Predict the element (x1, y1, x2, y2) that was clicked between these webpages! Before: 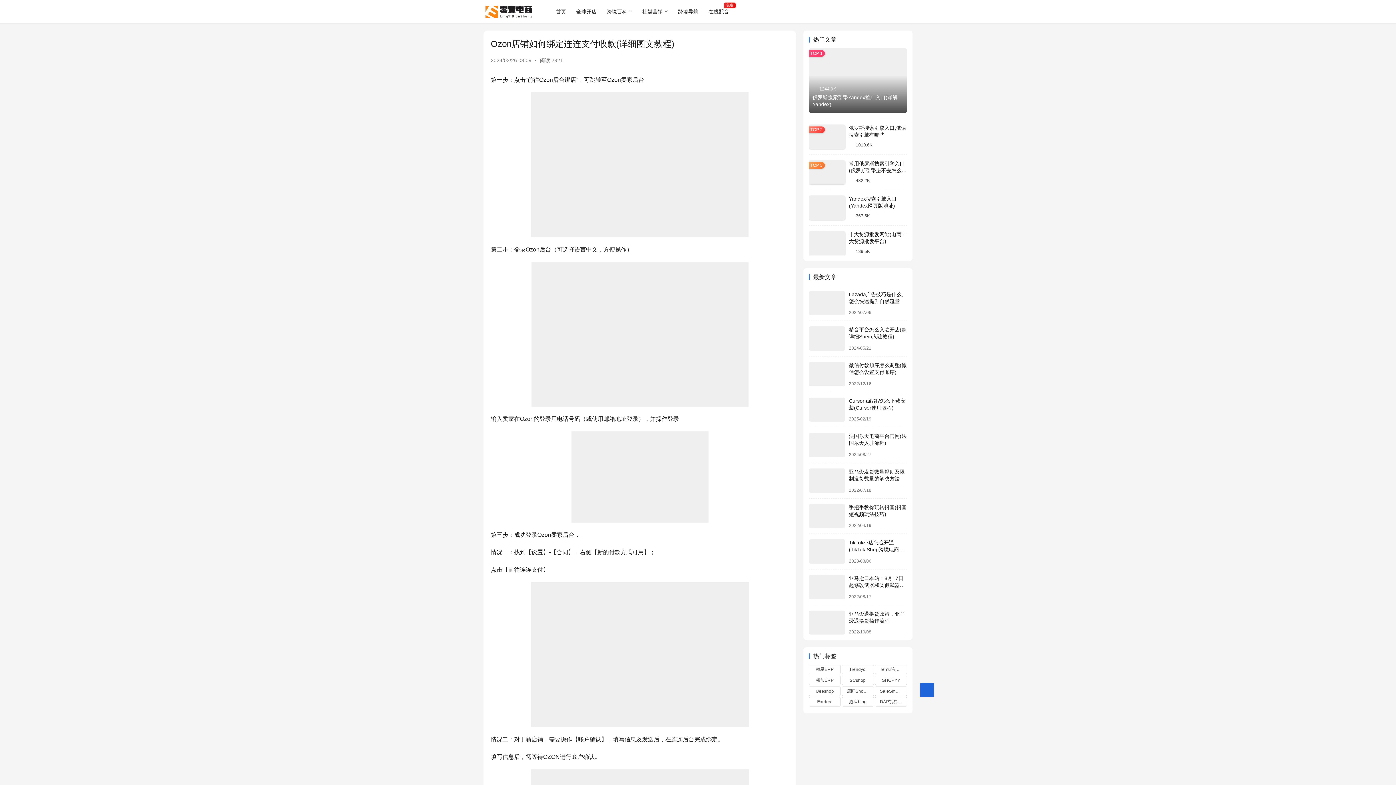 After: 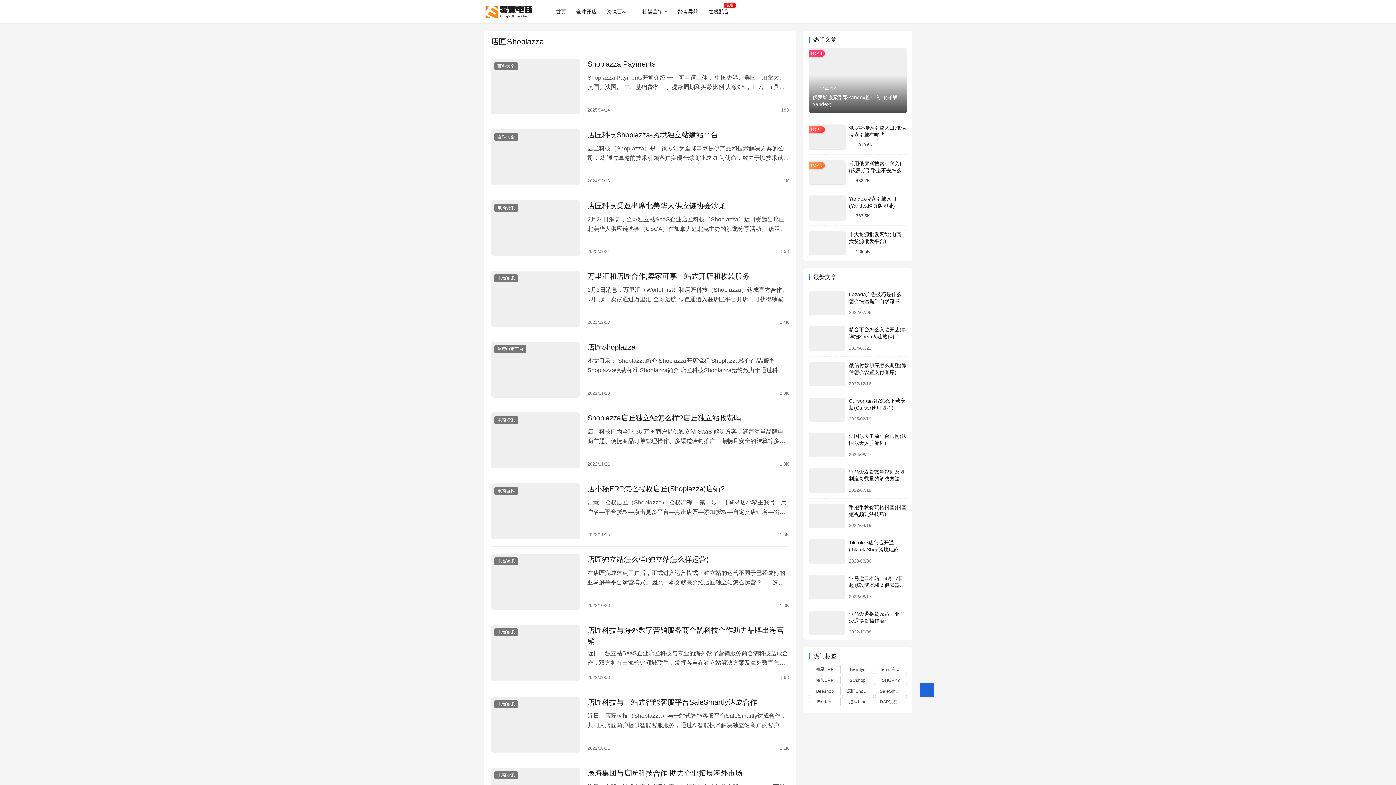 Action: bbox: (842, 686, 874, 696) label: 店匠Shoplazza